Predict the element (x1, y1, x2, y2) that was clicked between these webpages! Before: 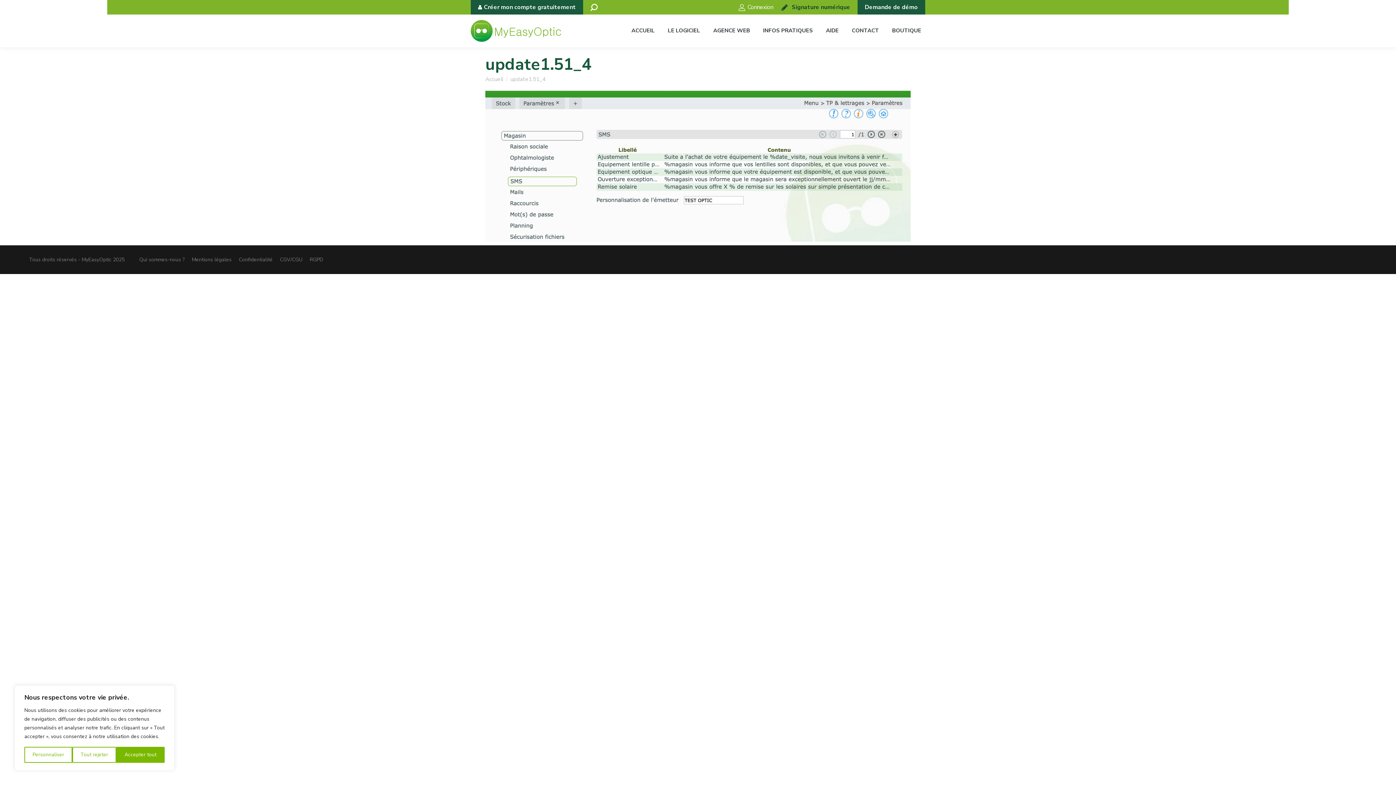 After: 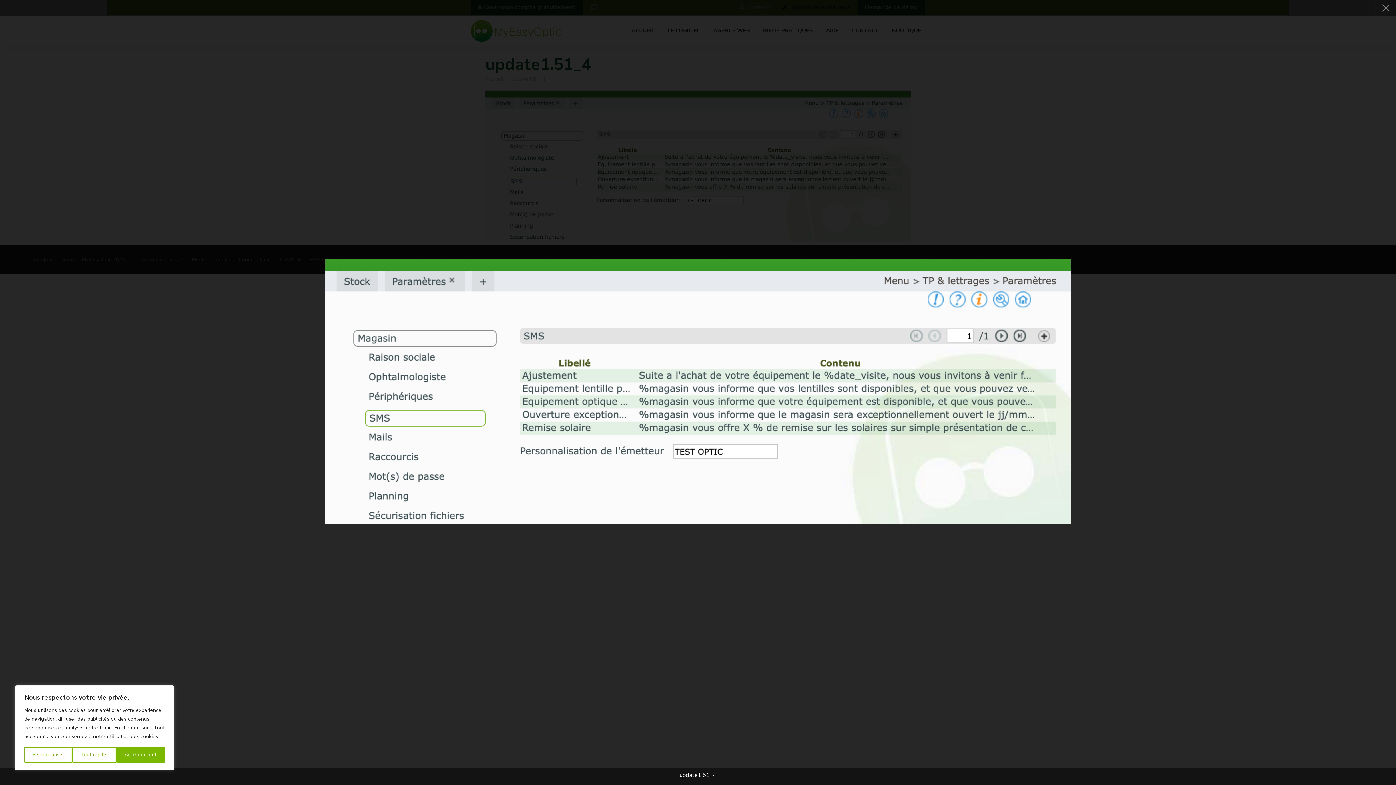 Action: bbox: (485, 90, 910, 241)